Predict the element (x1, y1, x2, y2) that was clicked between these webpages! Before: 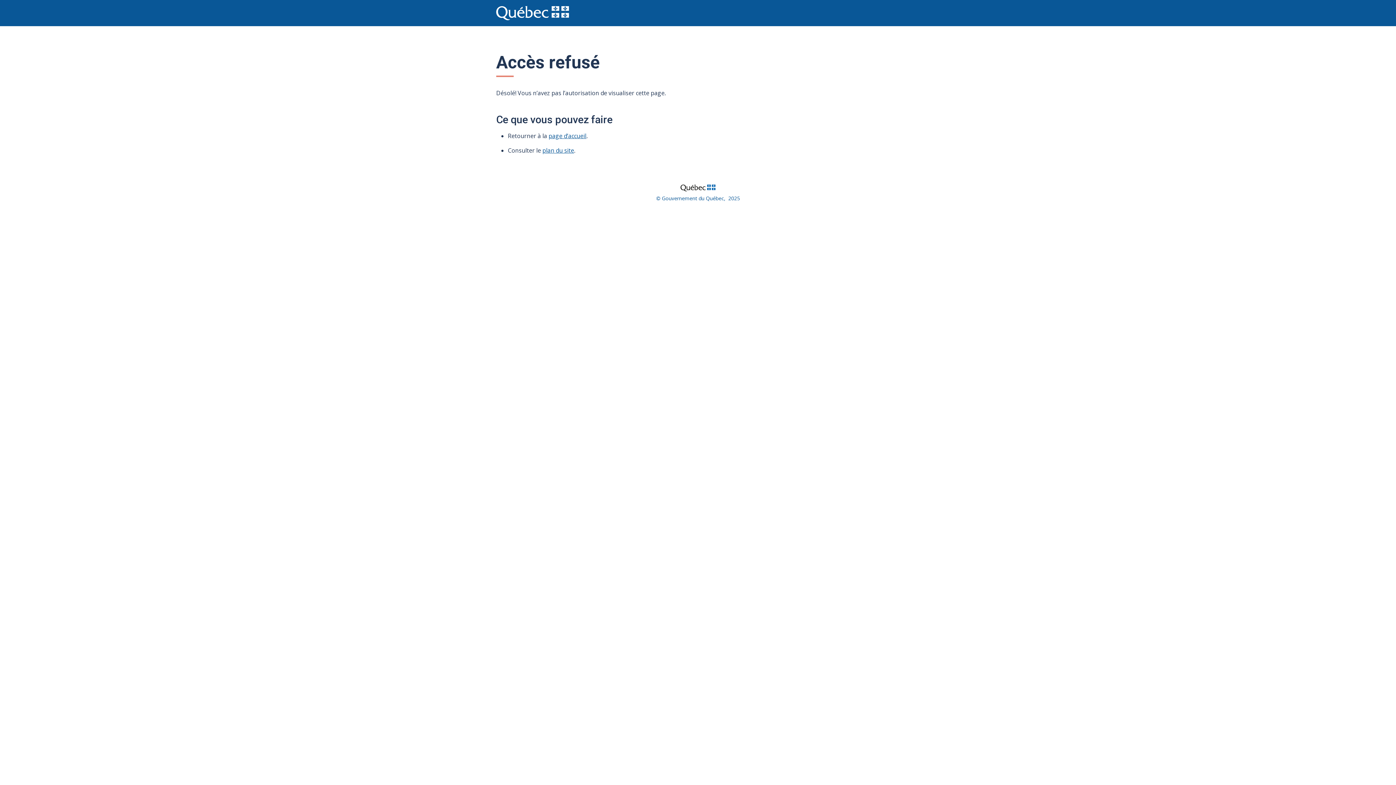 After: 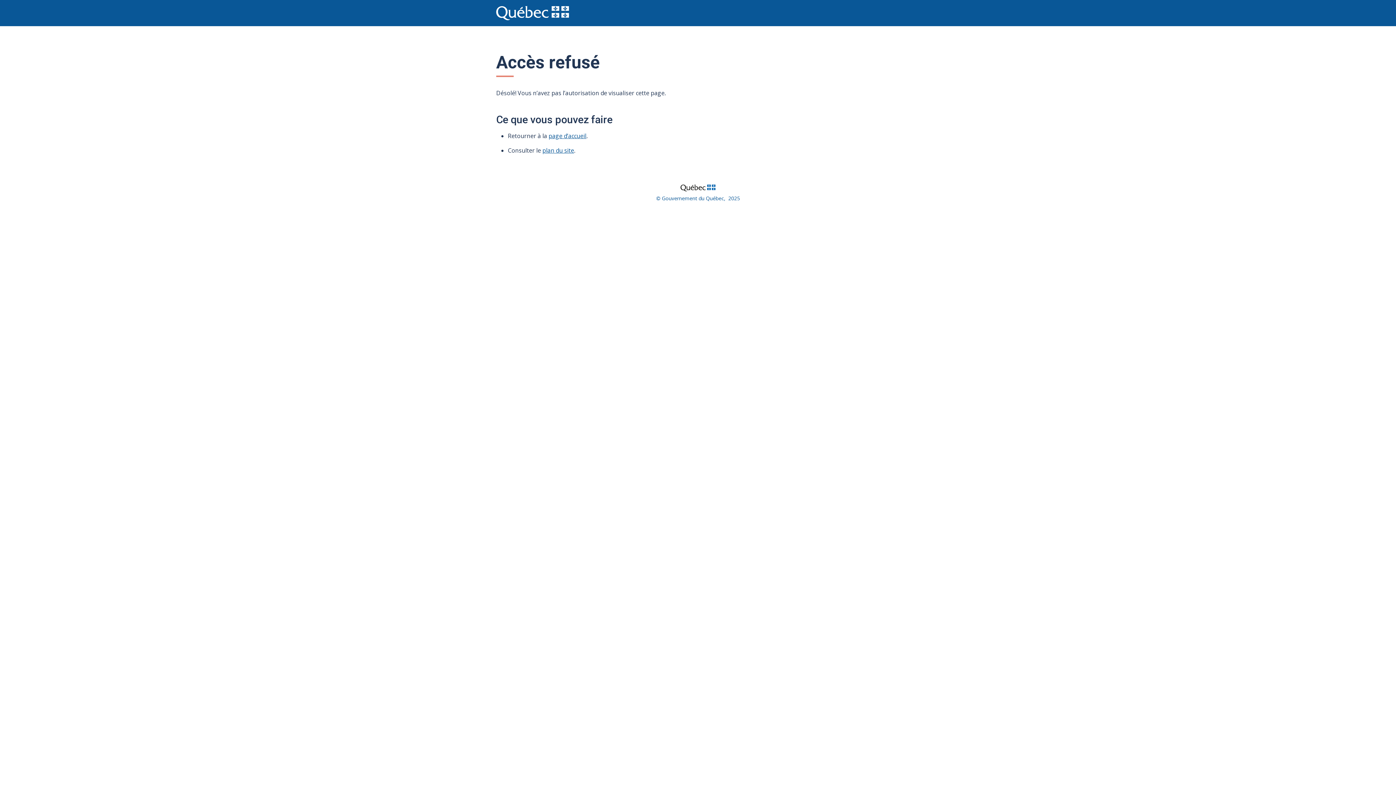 Action: bbox: (548, 132, 586, 140) label: page d’accueil